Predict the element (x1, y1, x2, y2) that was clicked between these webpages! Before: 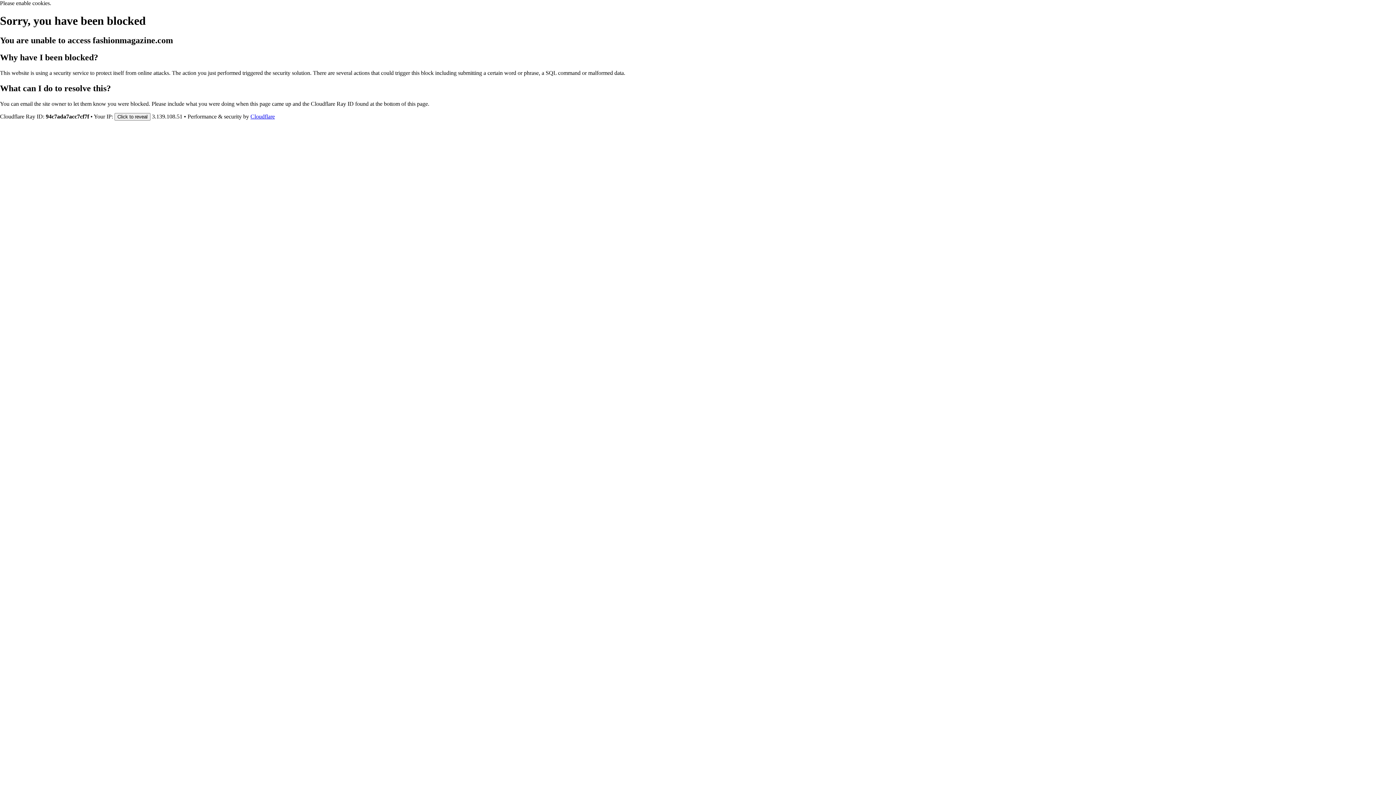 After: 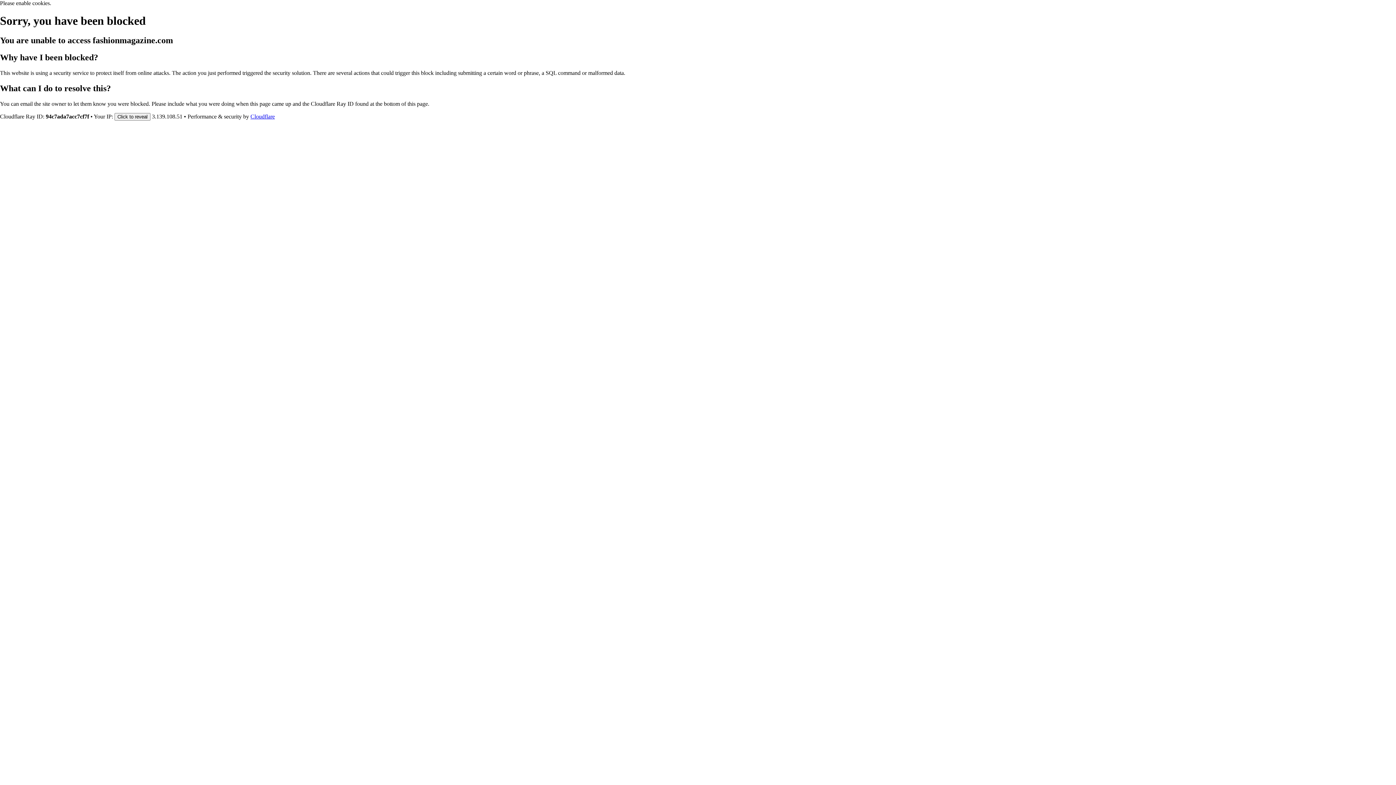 Action: label: Cloudflare bbox: (250, 113, 274, 119)